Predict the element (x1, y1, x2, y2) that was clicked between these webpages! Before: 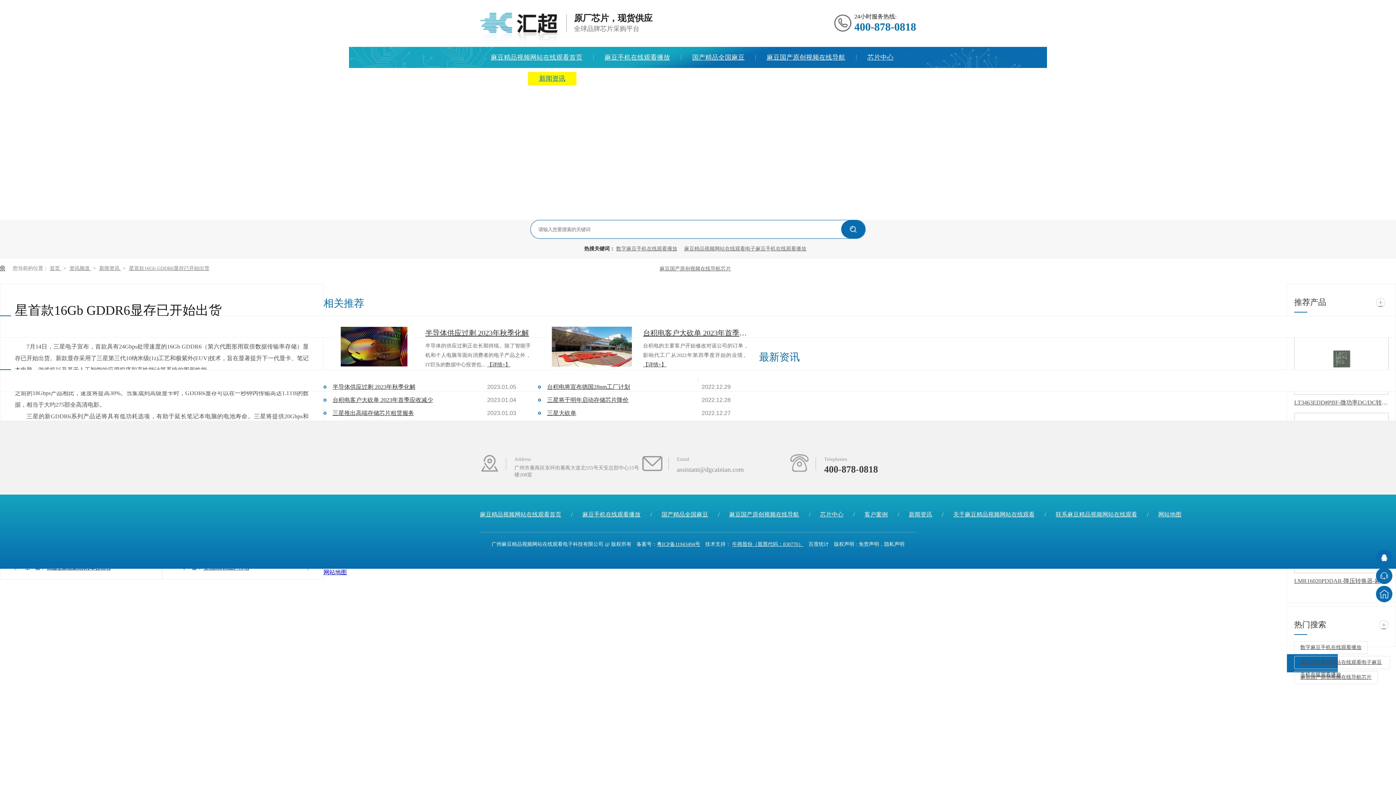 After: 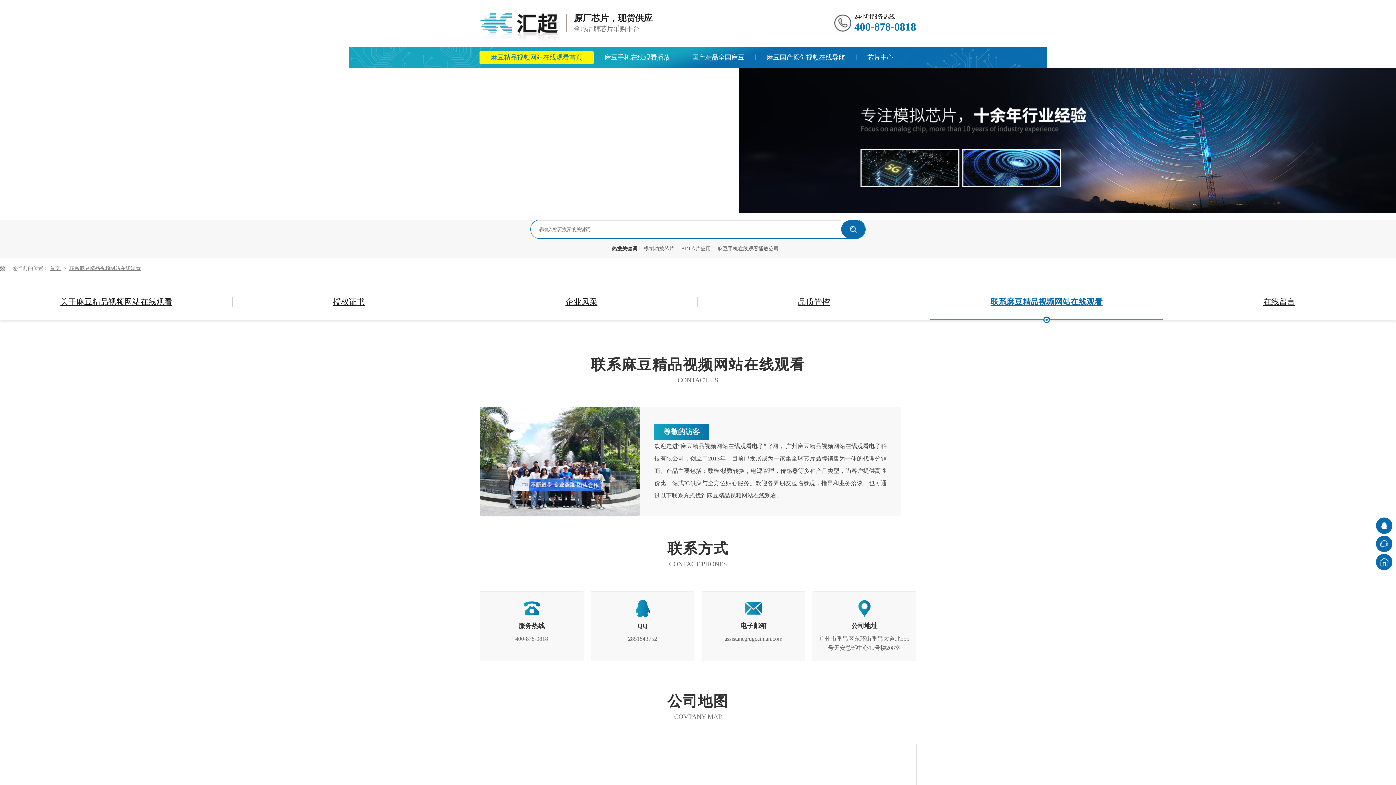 Action: label: 联系麻豆精品视频网站在线观看 bbox: (1056, 511, 1137, 517)